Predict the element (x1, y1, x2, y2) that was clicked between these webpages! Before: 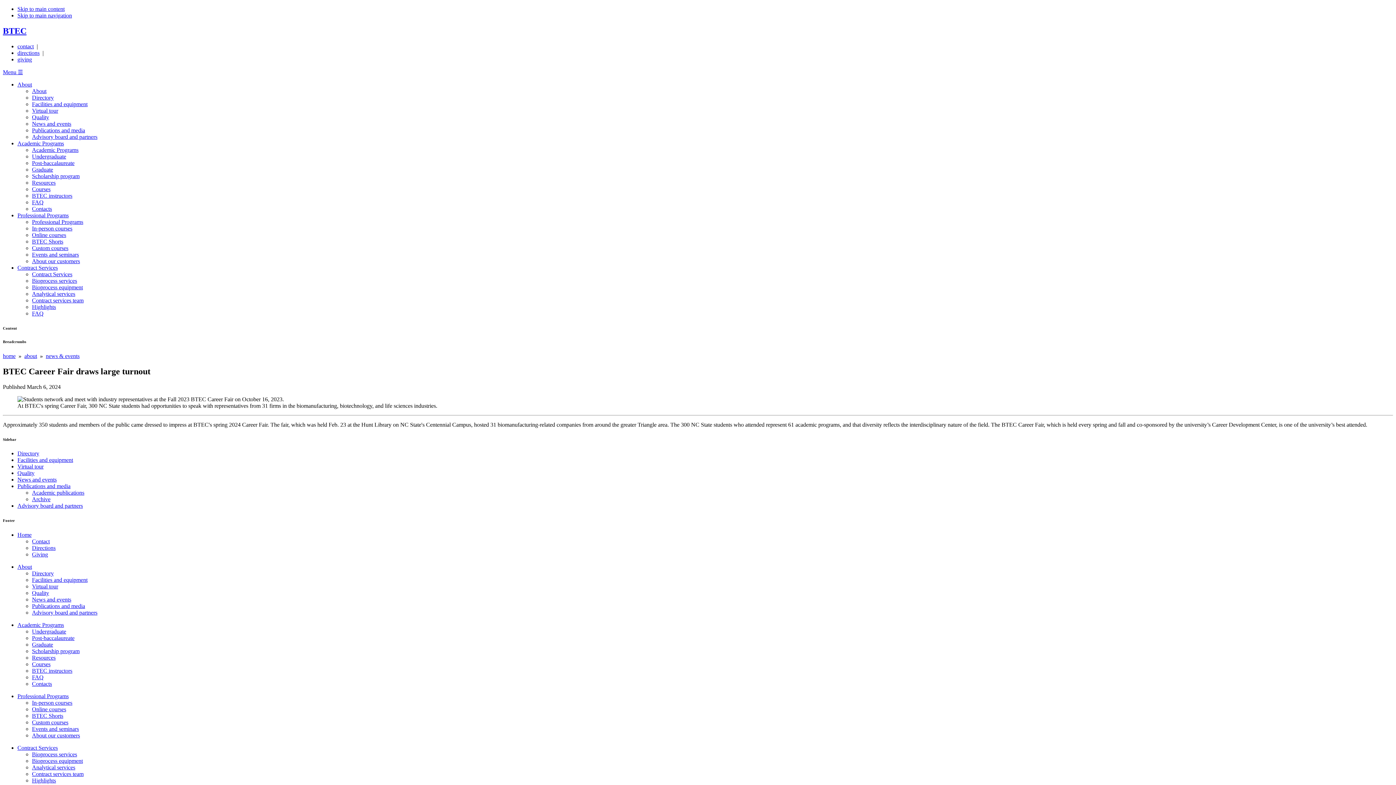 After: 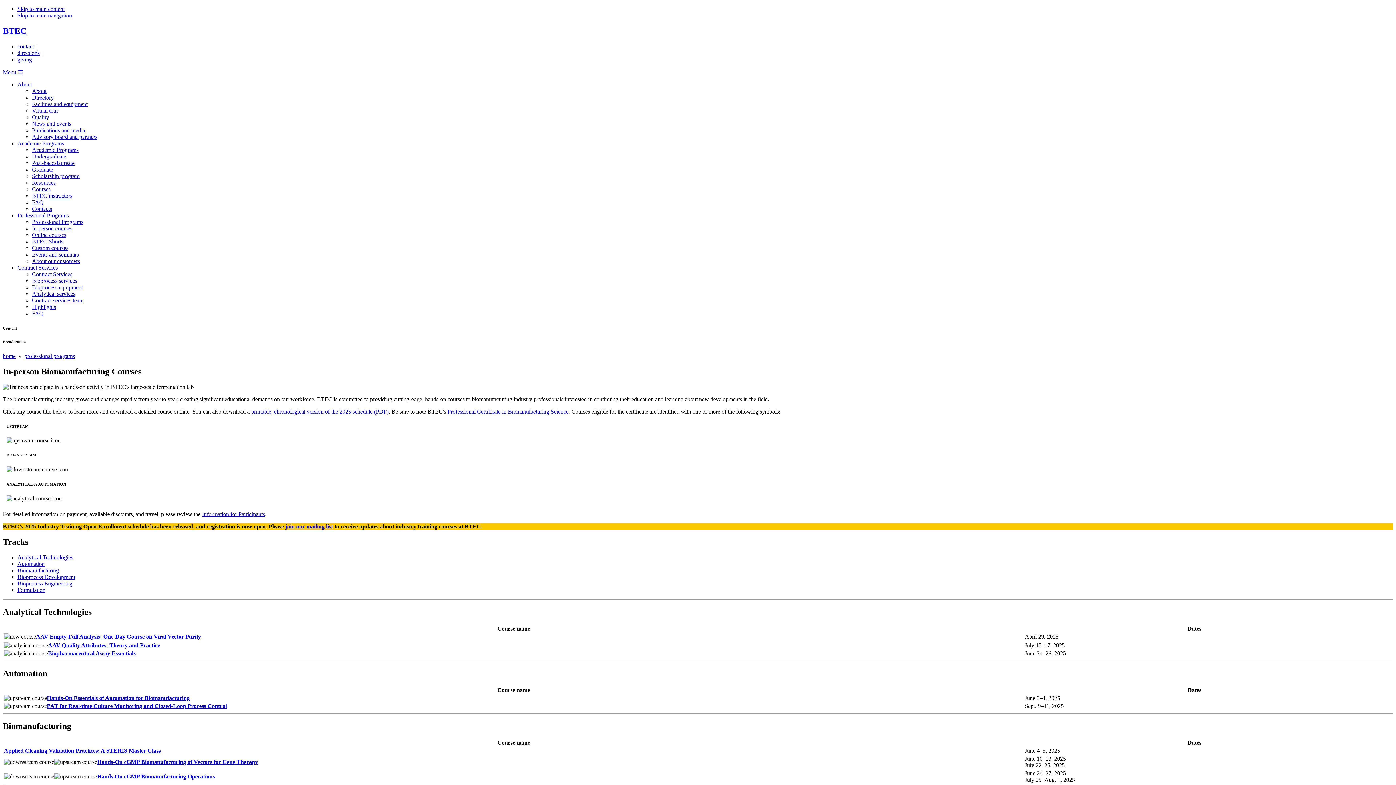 Action: label: In-person courses bbox: (32, 225, 72, 231)